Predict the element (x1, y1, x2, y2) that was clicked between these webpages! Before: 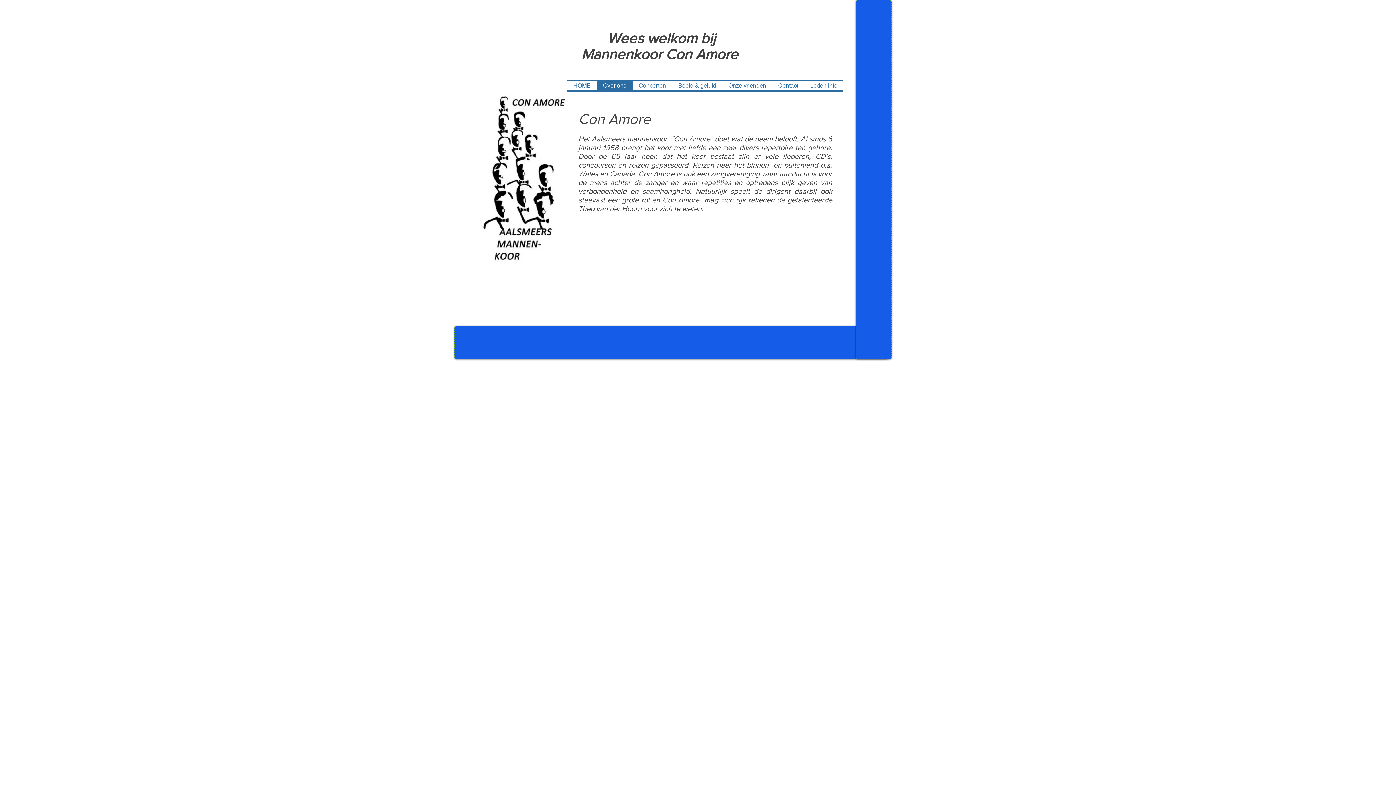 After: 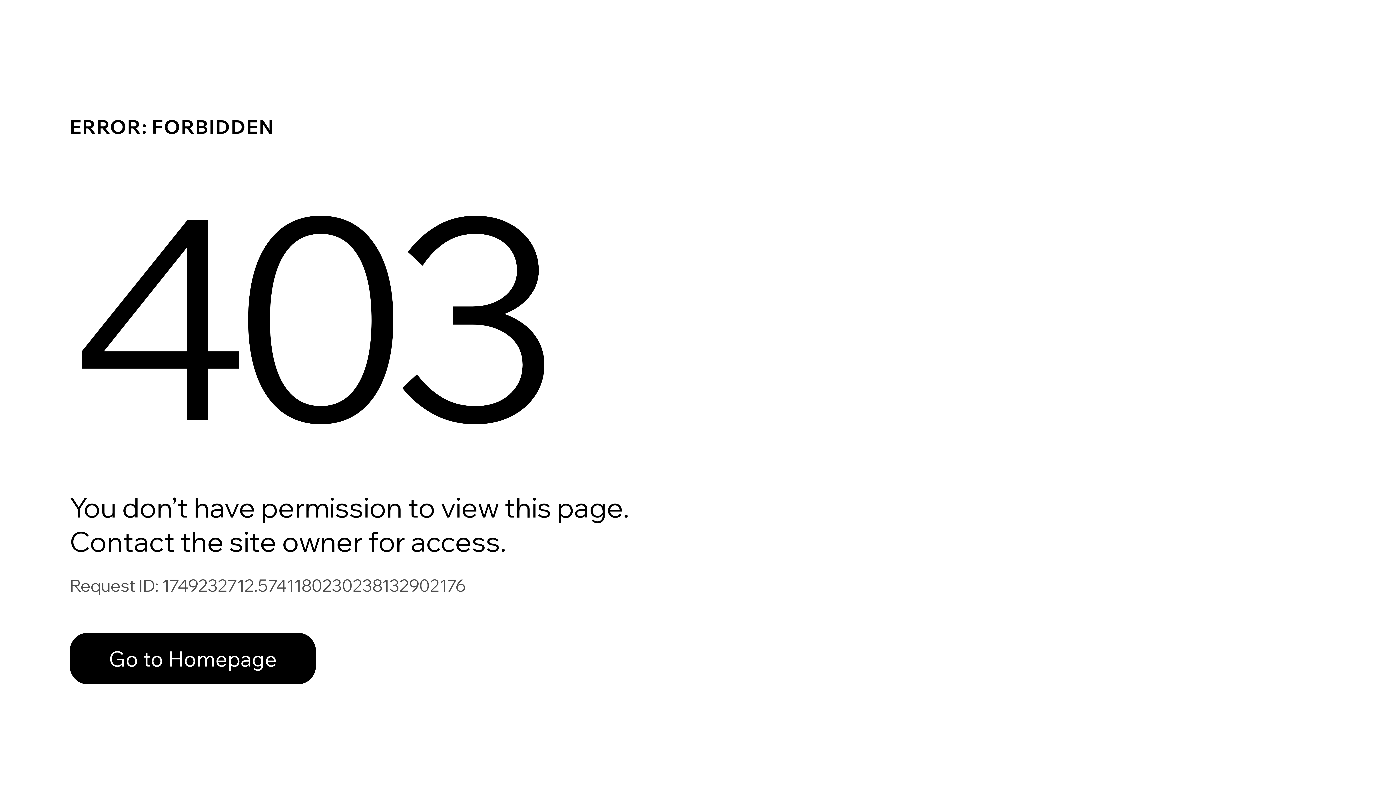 Action: bbox: (804, 80, 843, 90) label: Leden info